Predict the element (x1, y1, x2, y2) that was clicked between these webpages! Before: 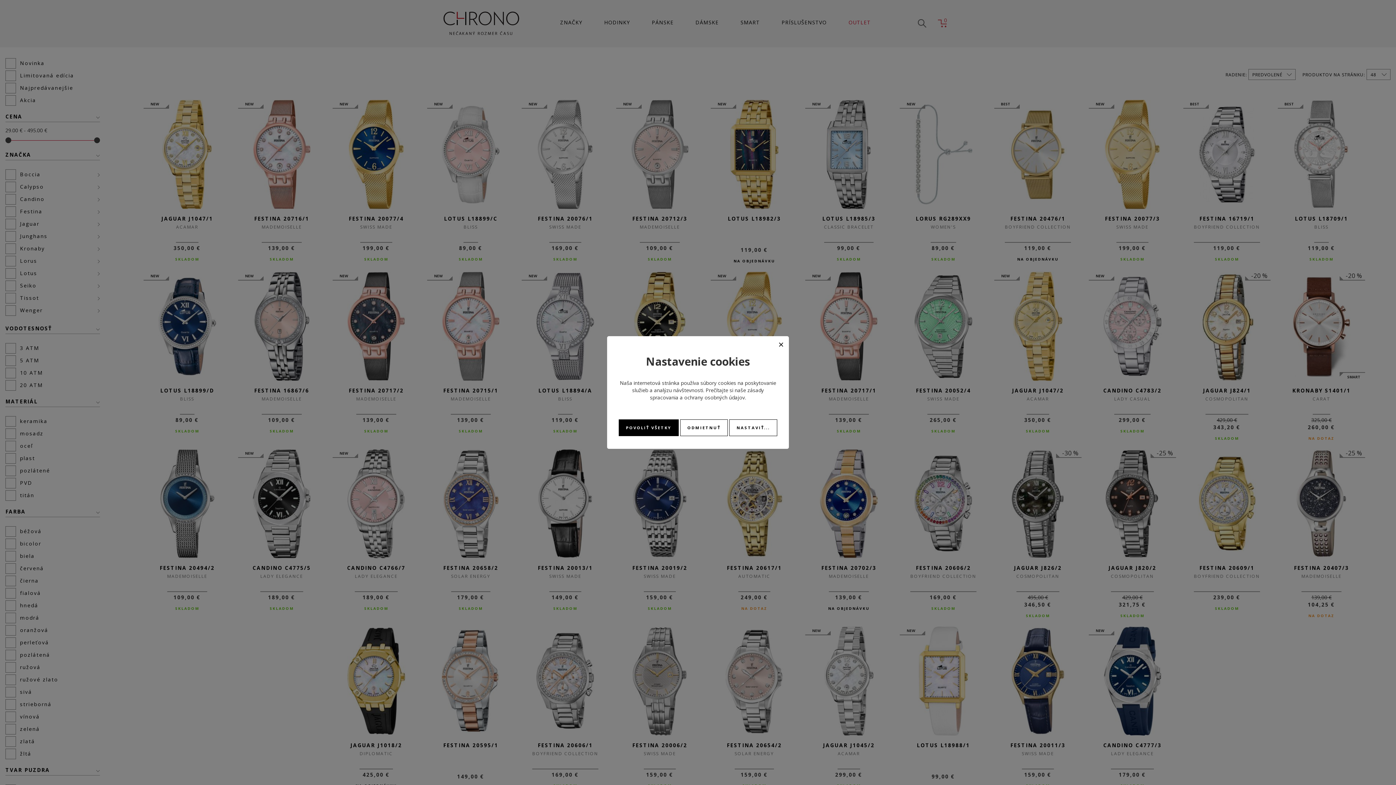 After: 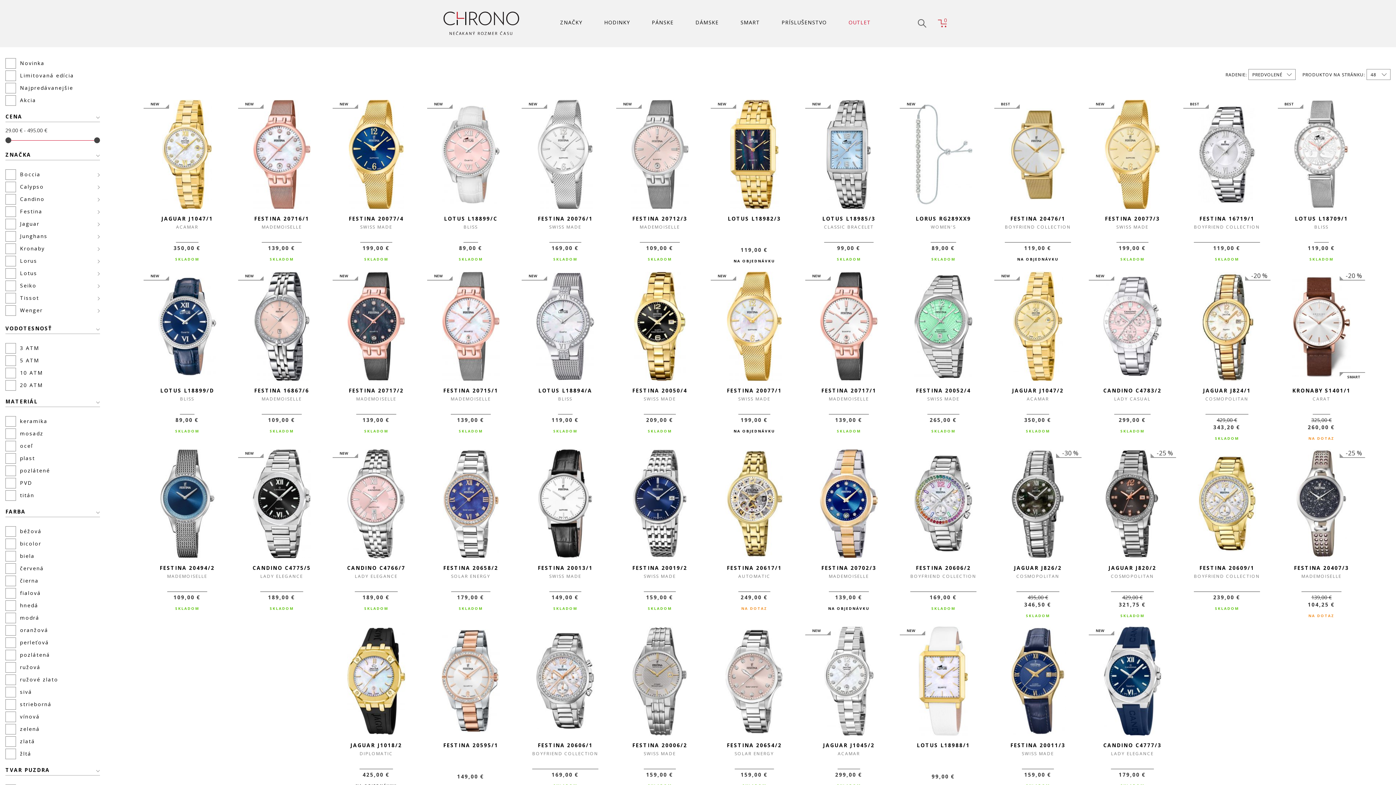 Action: bbox: (618, 419, 678, 436) label: POVOLIŤ VŠETKY